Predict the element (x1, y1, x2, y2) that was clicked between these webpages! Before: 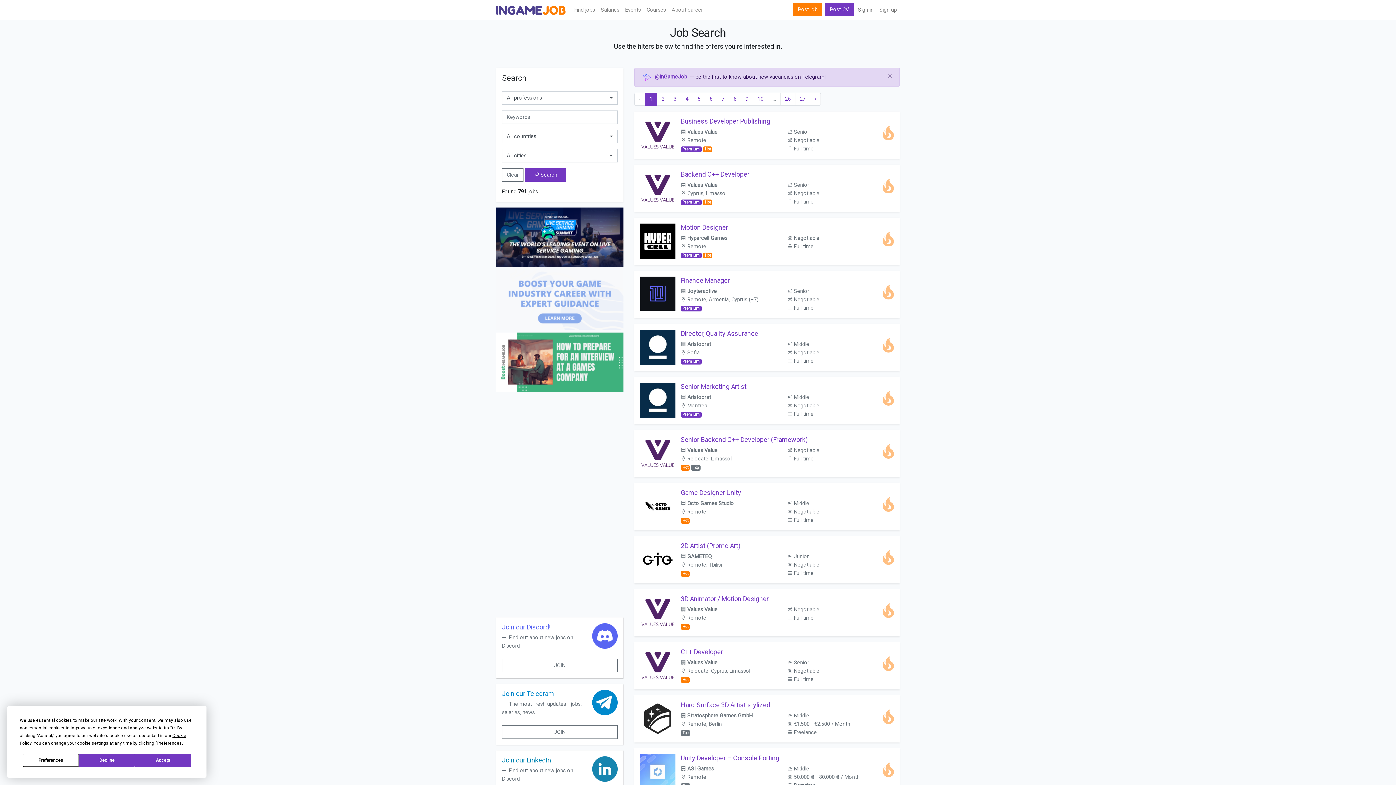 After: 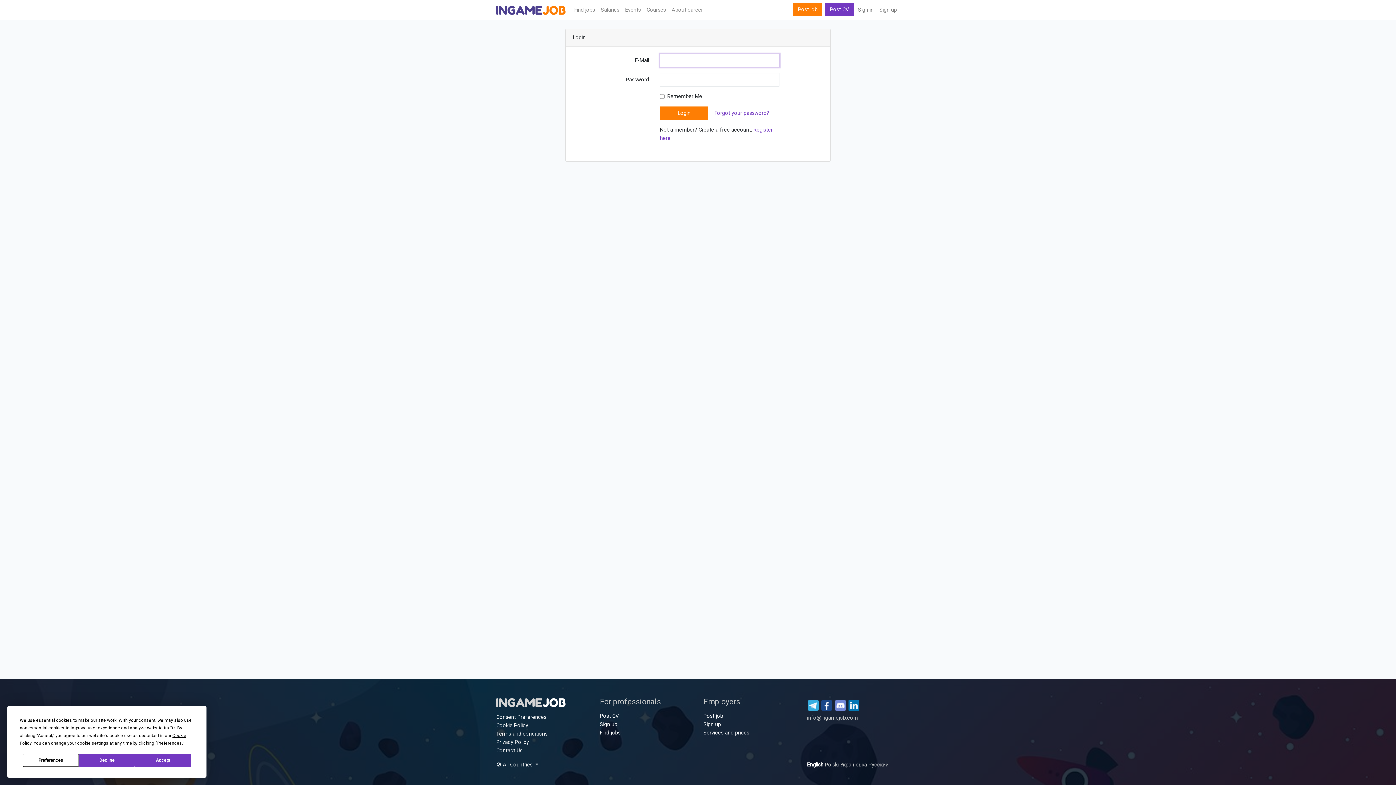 Action: bbox: (825, 2, 853, 16) label: Post CV